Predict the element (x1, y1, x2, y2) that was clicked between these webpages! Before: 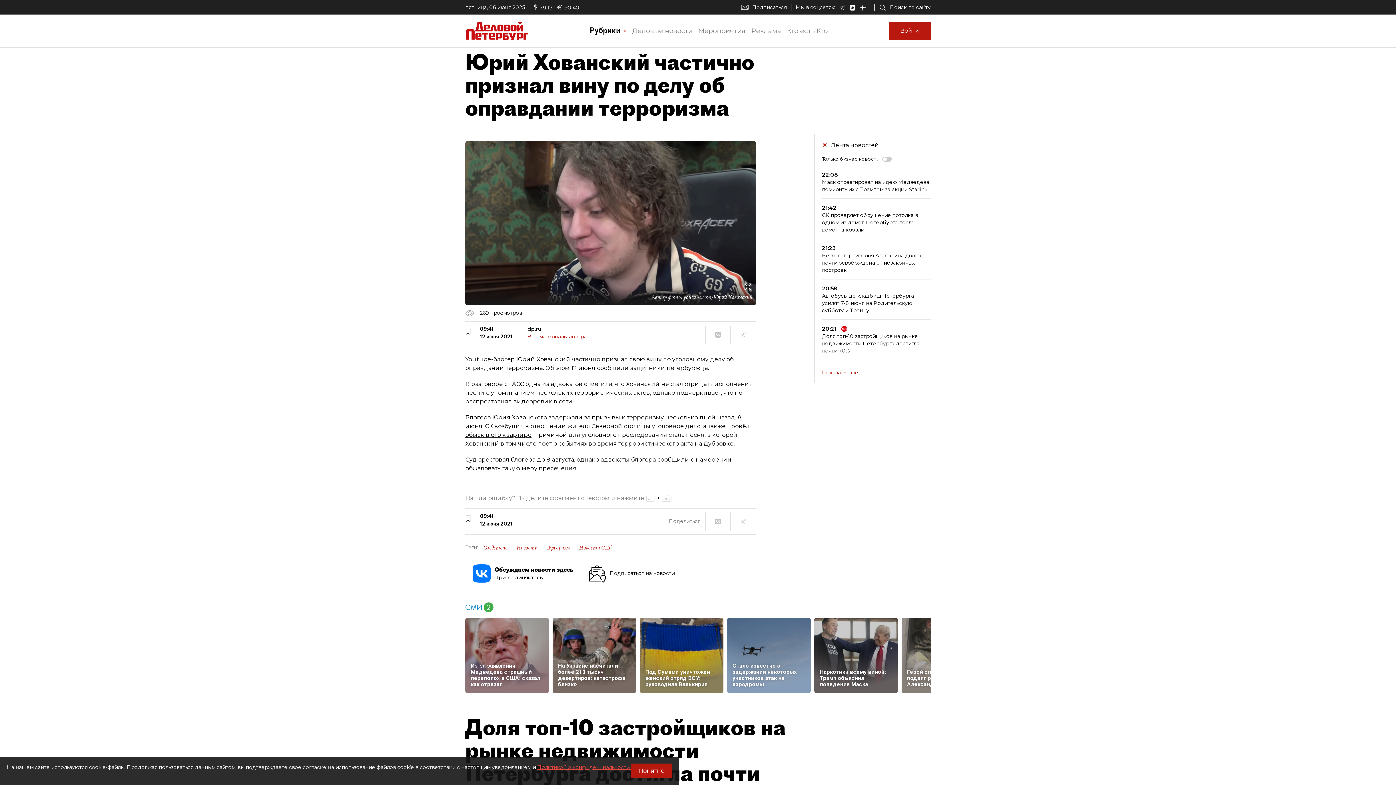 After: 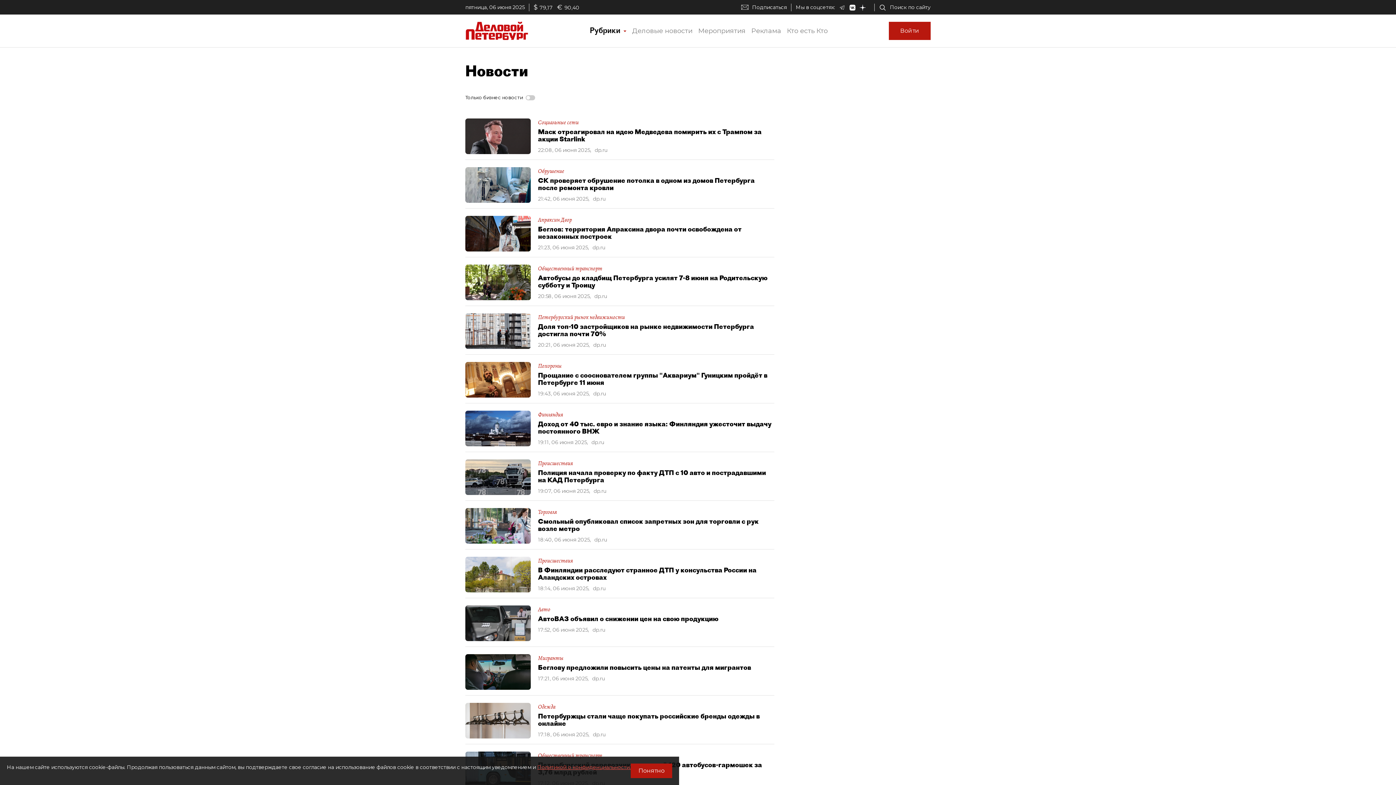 Action: bbox: (822, 369, 930, 376) label: Показать ещё